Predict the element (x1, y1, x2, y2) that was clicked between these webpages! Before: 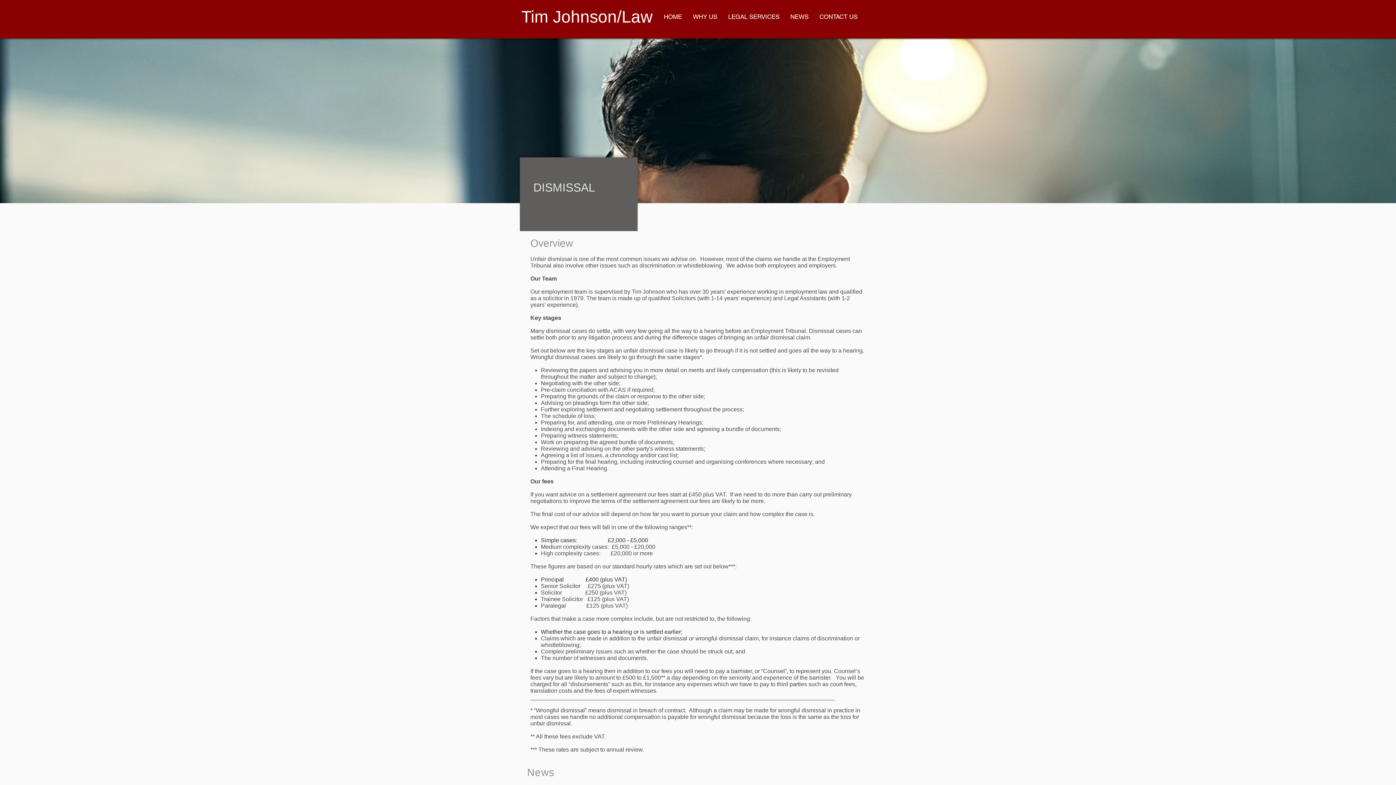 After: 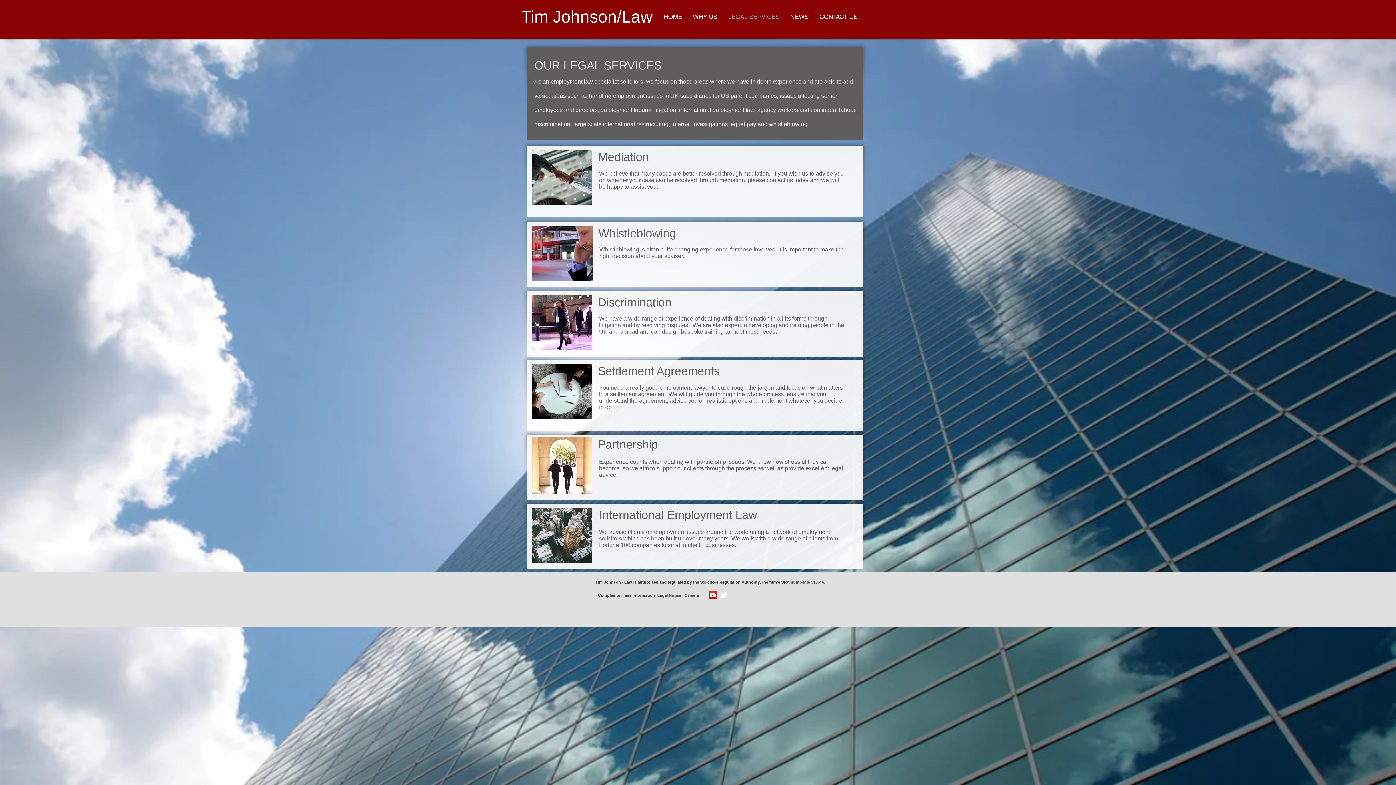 Action: label: LEGAL SERVICES bbox: (722, 12, 785, 21)